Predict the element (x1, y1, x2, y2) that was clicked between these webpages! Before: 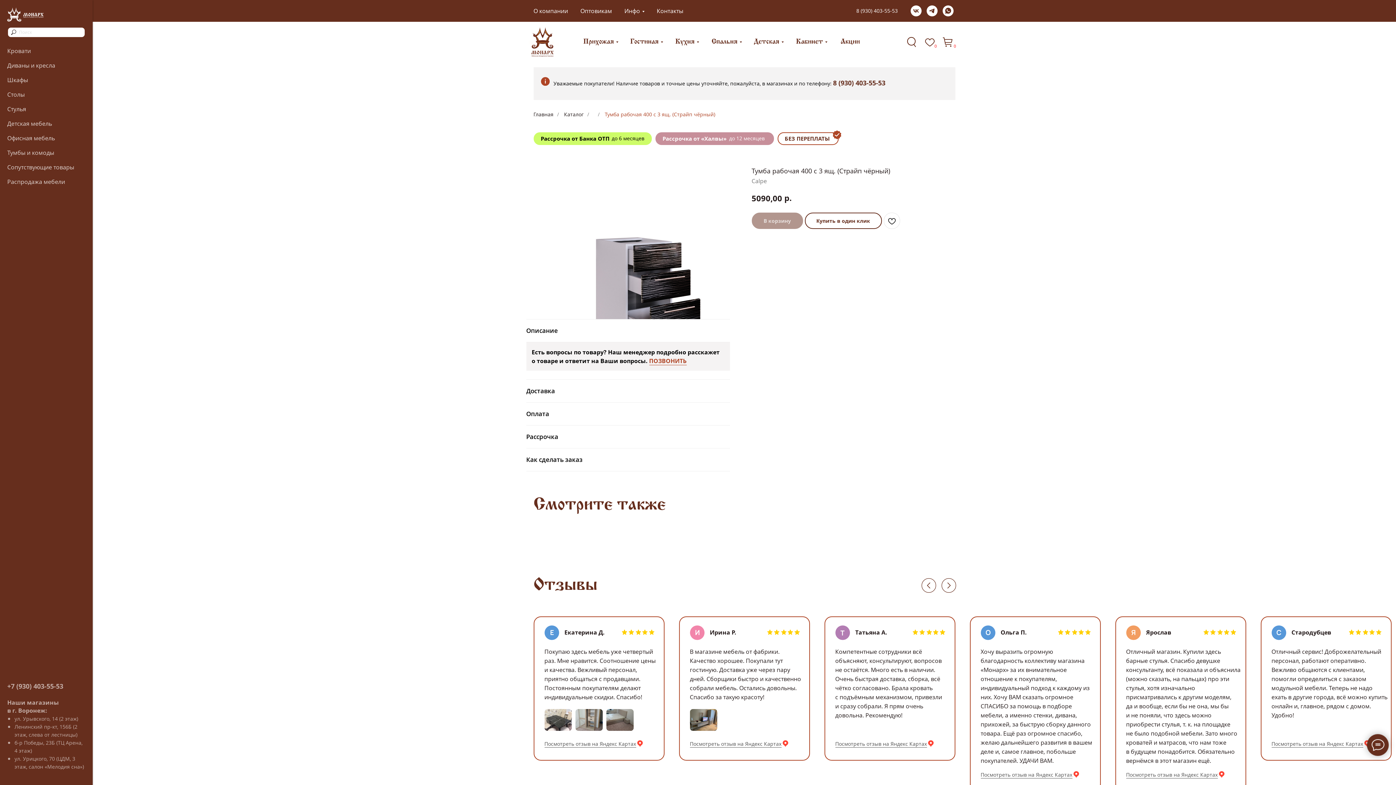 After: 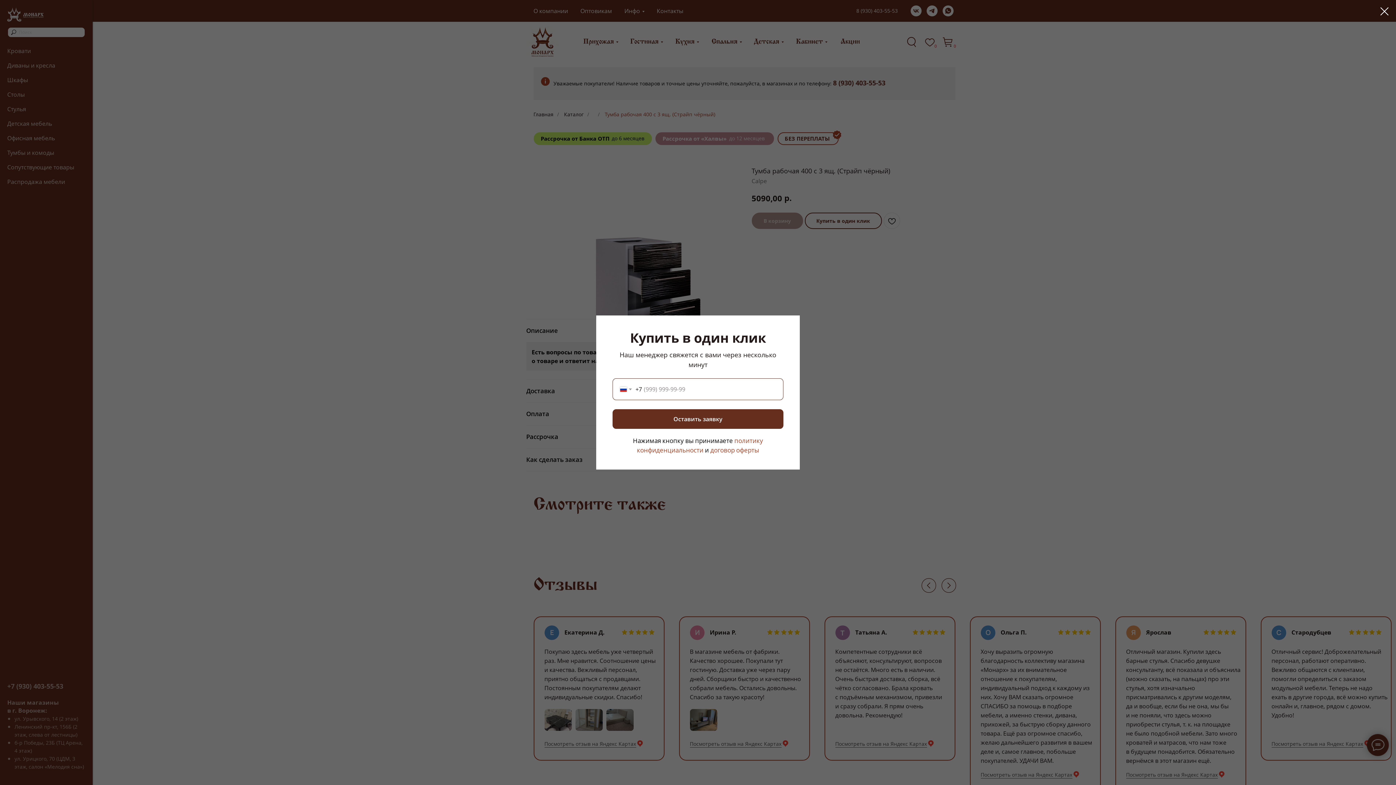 Action: bbox: (804, 212, 882, 229) label: Купить в один клик